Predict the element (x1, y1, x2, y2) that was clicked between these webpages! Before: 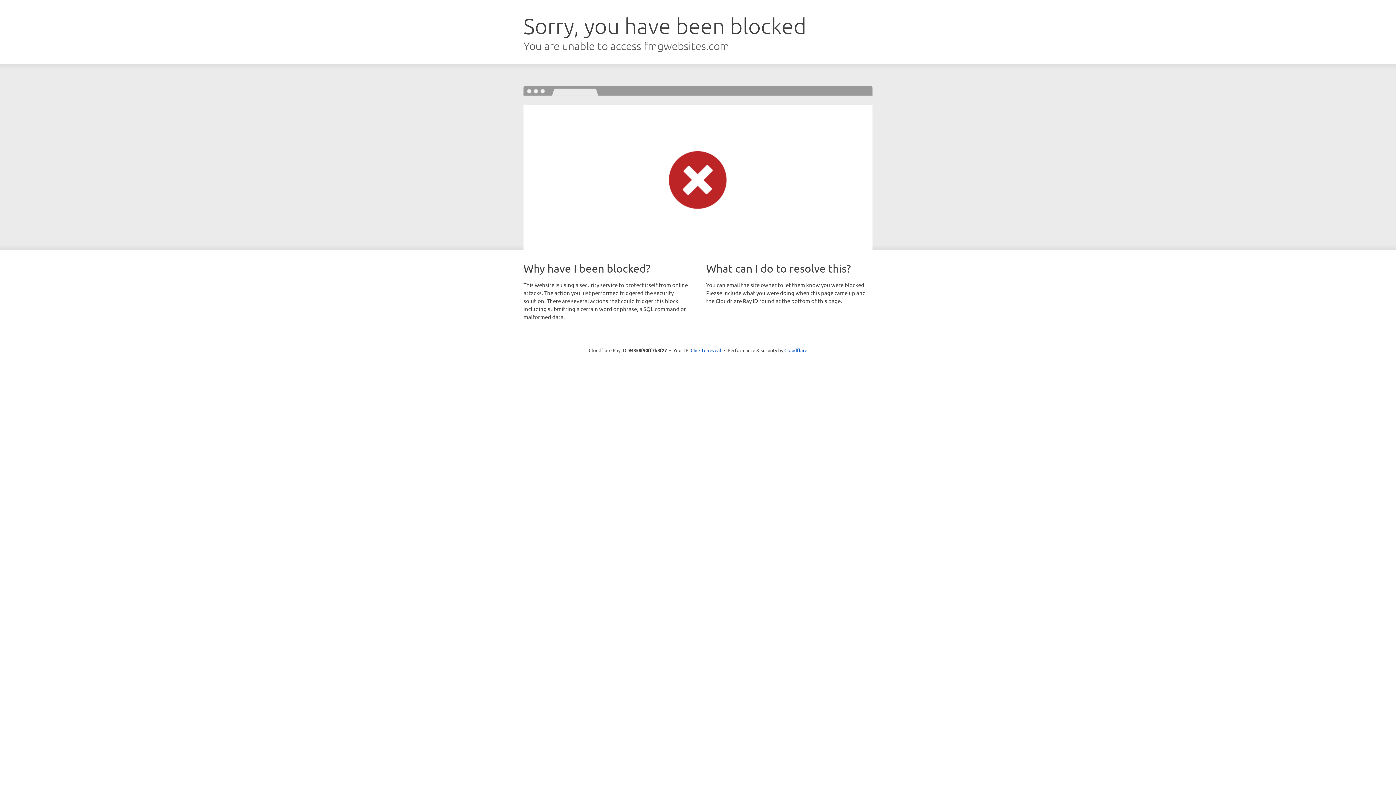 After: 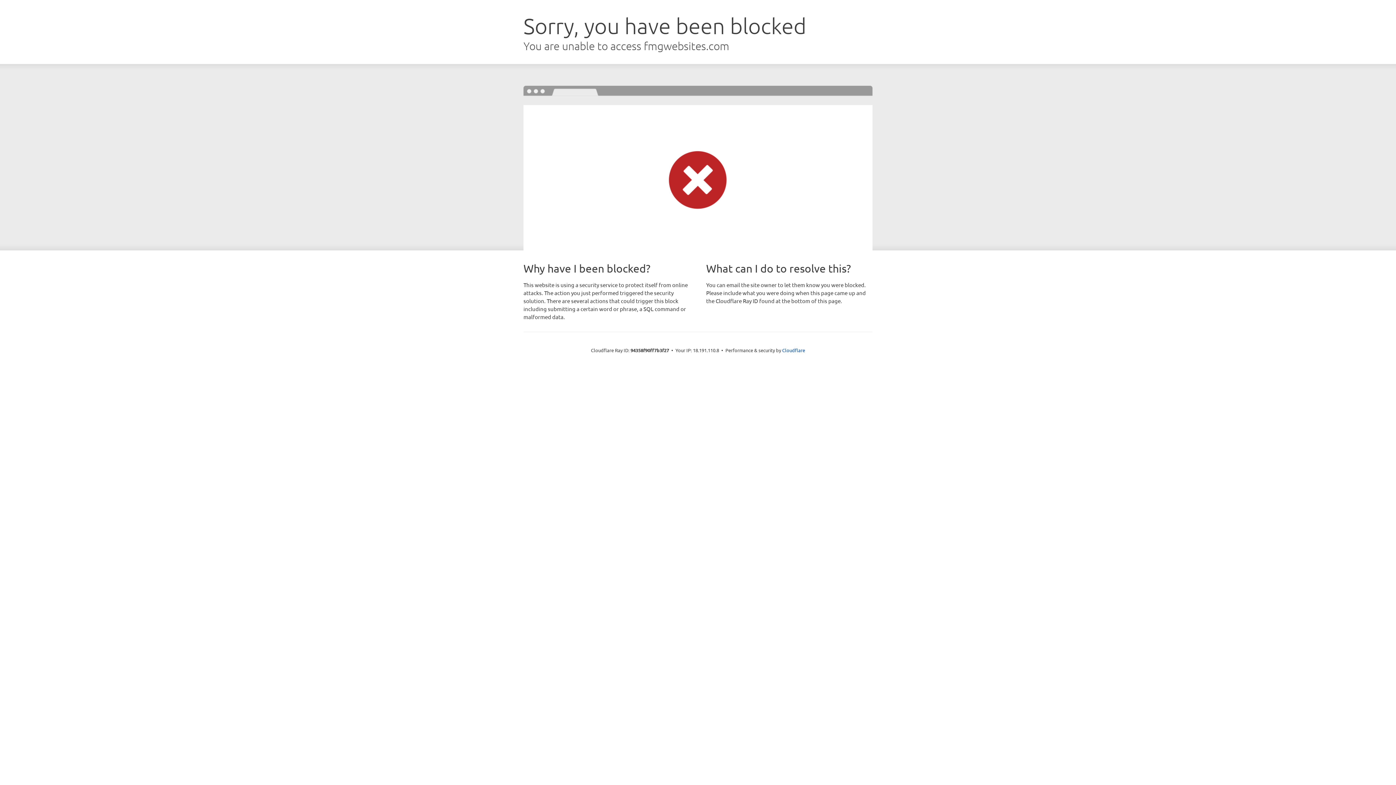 Action: label: Click to reveal bbox: (690, 346, 721, 353)